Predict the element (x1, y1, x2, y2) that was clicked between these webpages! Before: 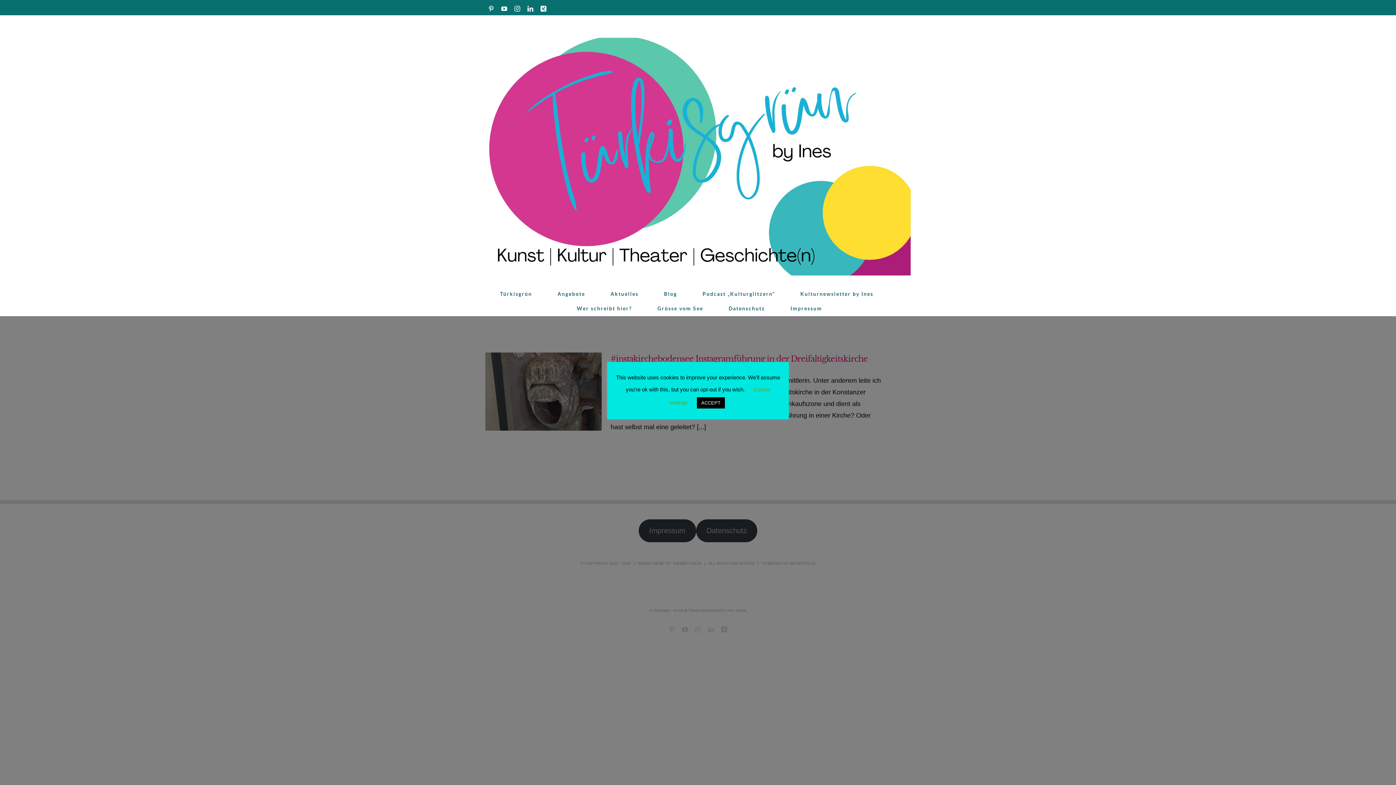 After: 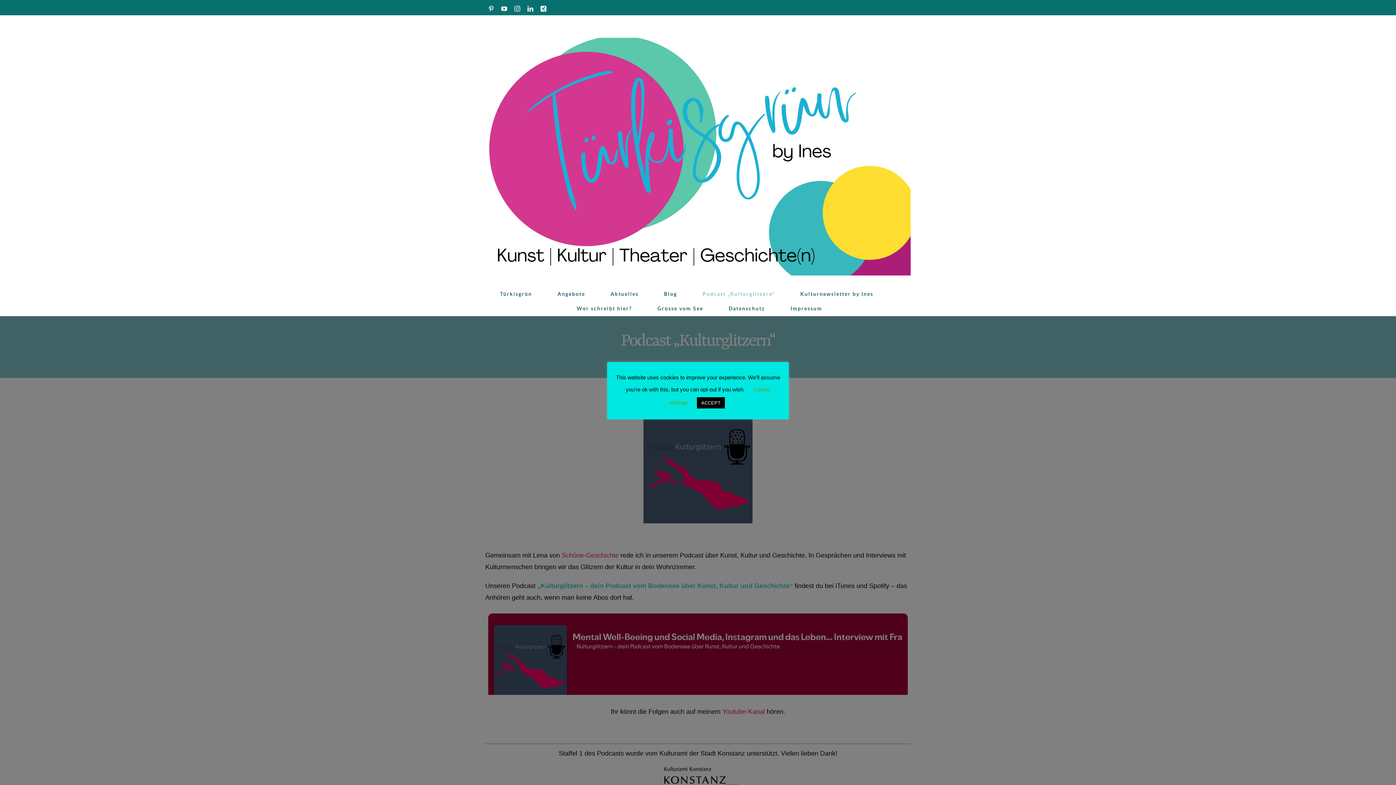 Action: bbox: (702, 286, 775, 301) label: Podcast „Kulturglitzern“